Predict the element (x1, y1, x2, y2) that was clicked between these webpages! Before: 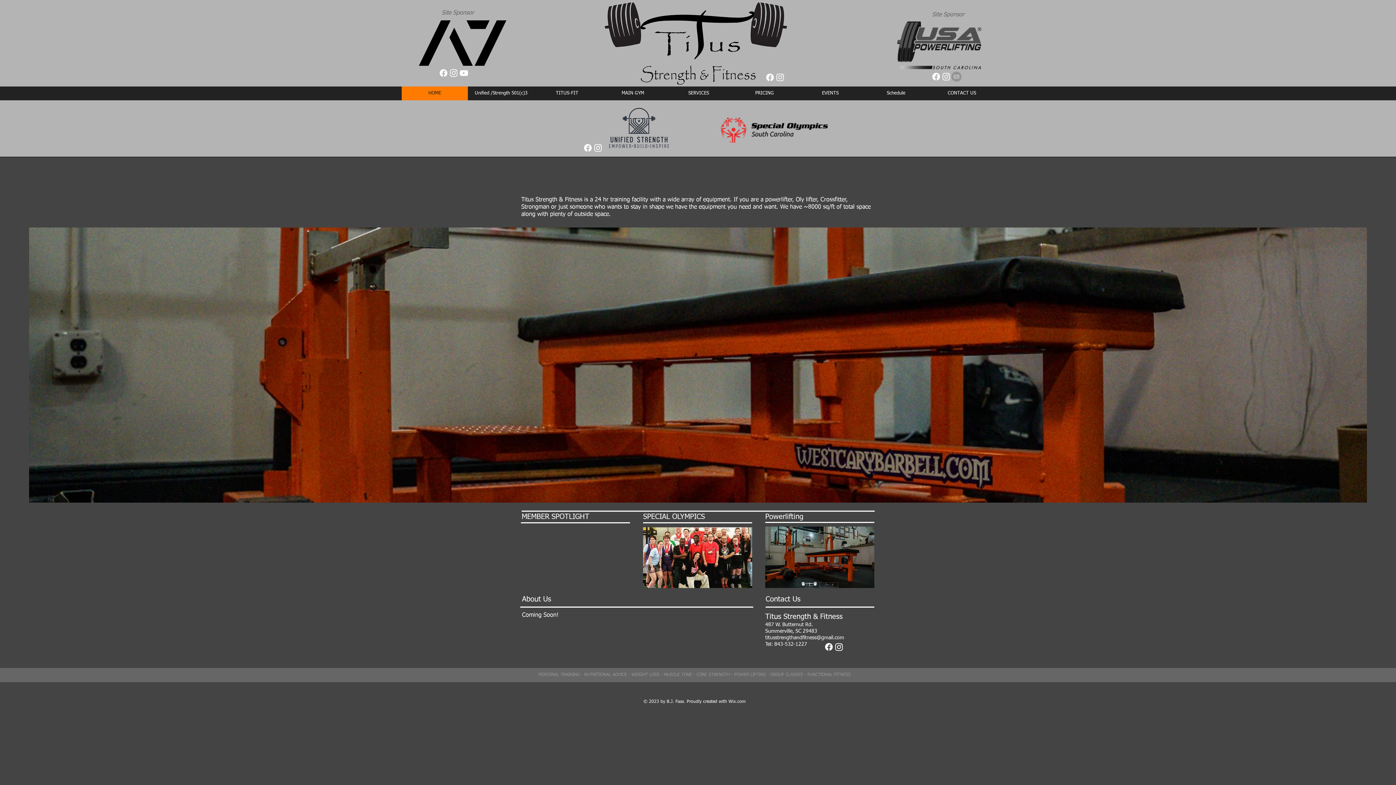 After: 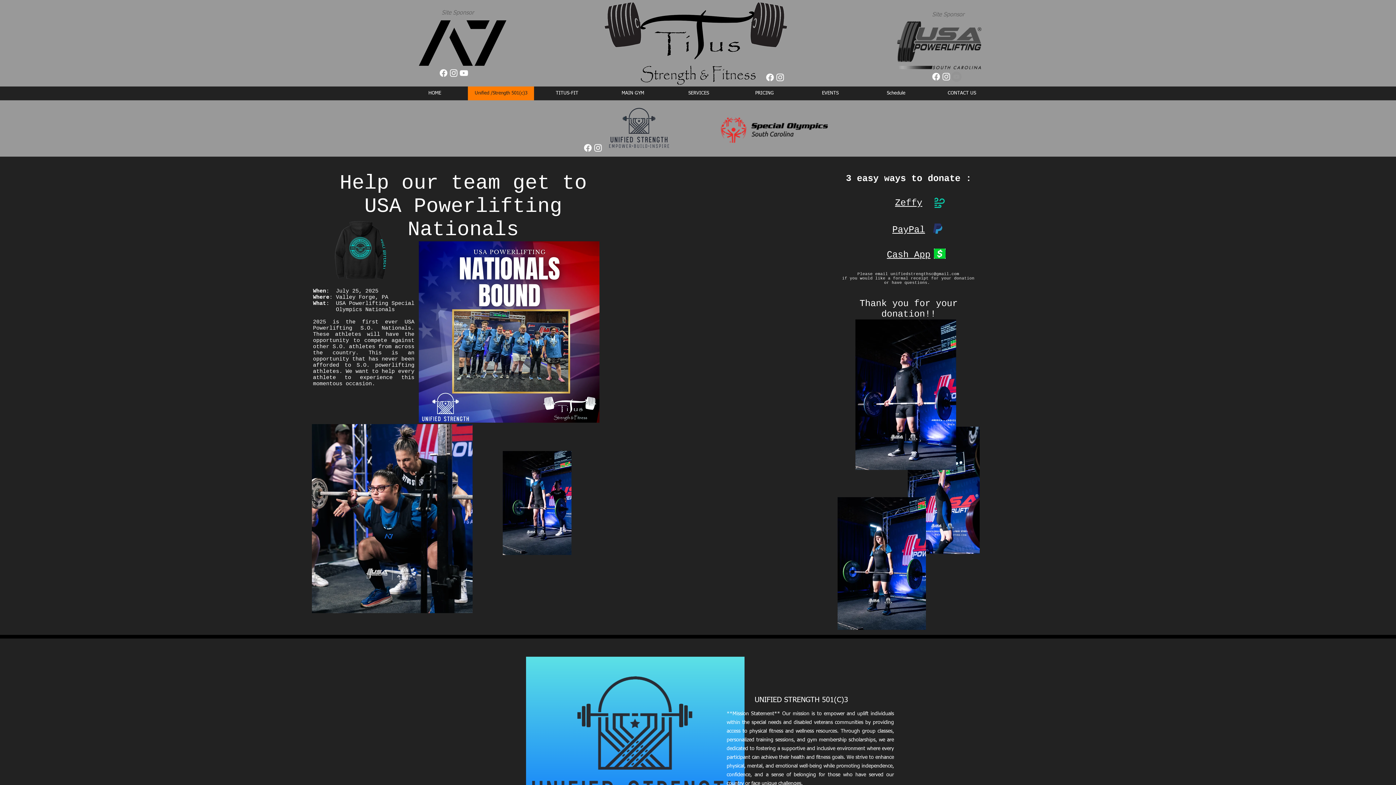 Action: bbox: (468, 86, 534, 100) label: Unified /Strength 501(c)3